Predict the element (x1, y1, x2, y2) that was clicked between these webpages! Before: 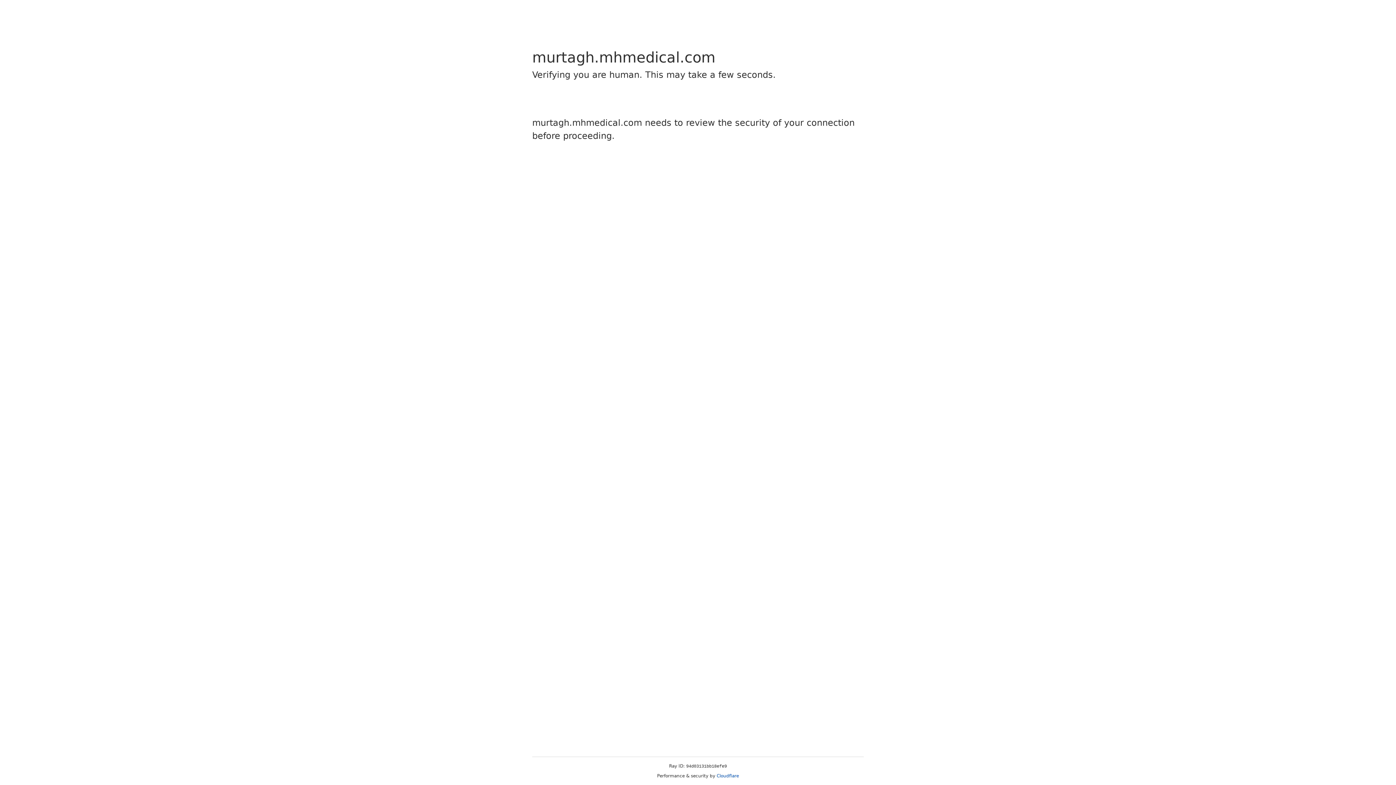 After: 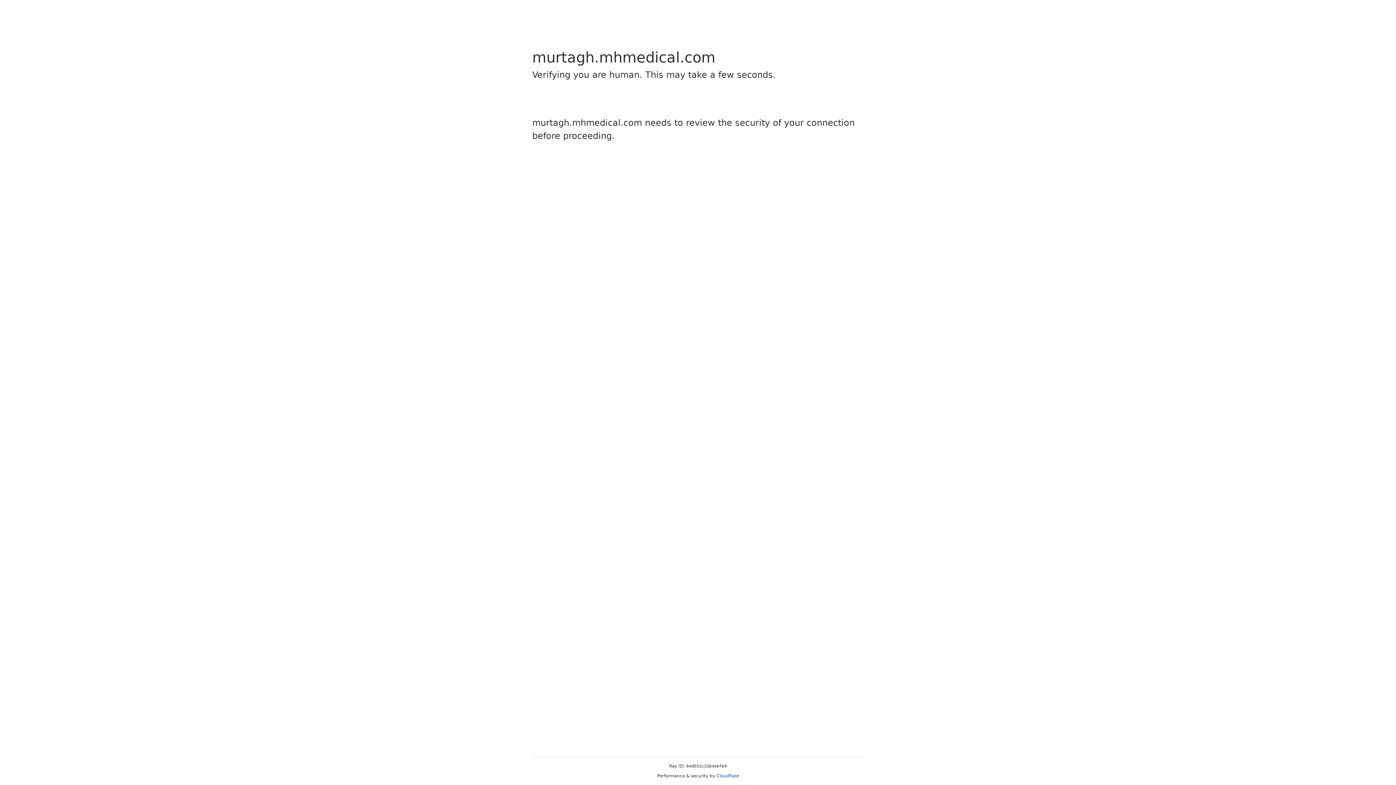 Action: bbox: (716, 773, 739, 778) label: Cloudflare